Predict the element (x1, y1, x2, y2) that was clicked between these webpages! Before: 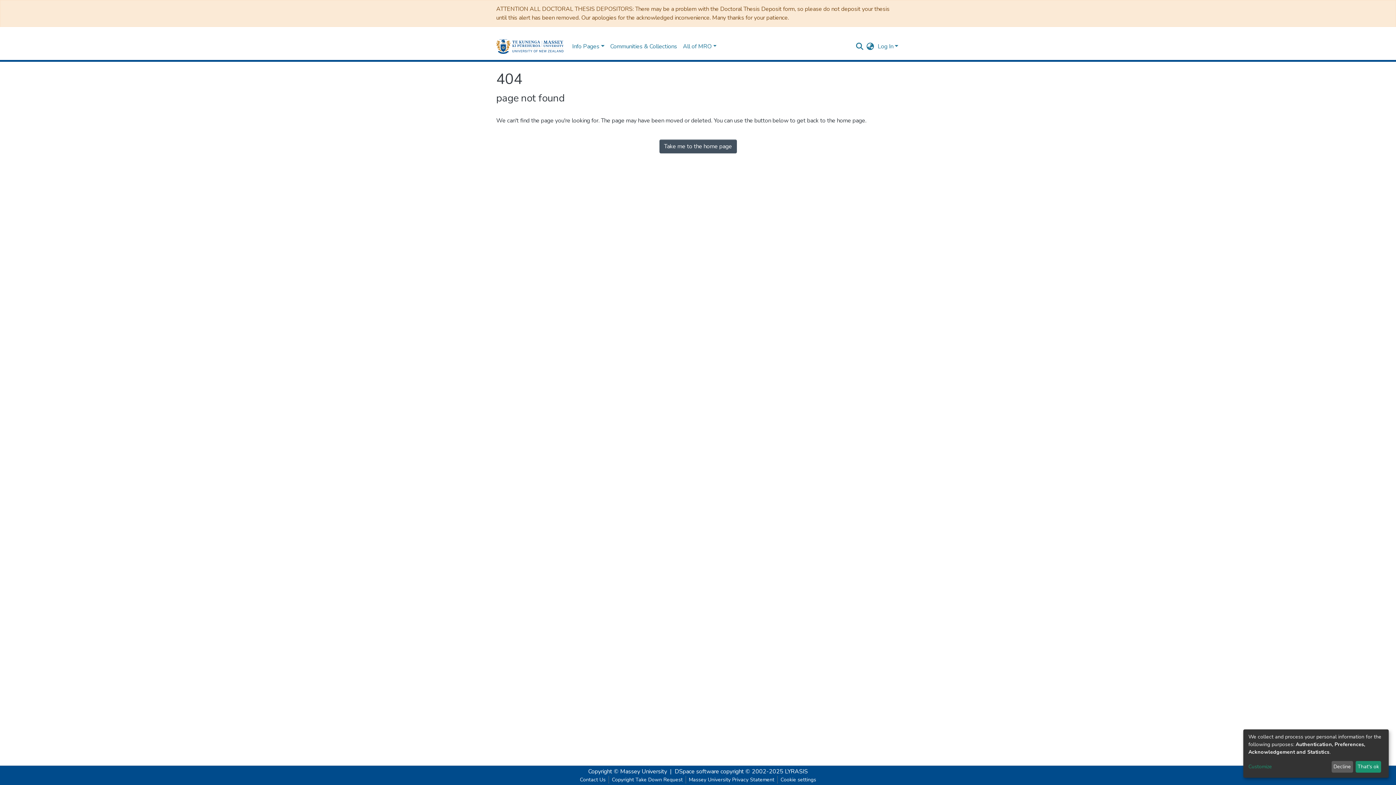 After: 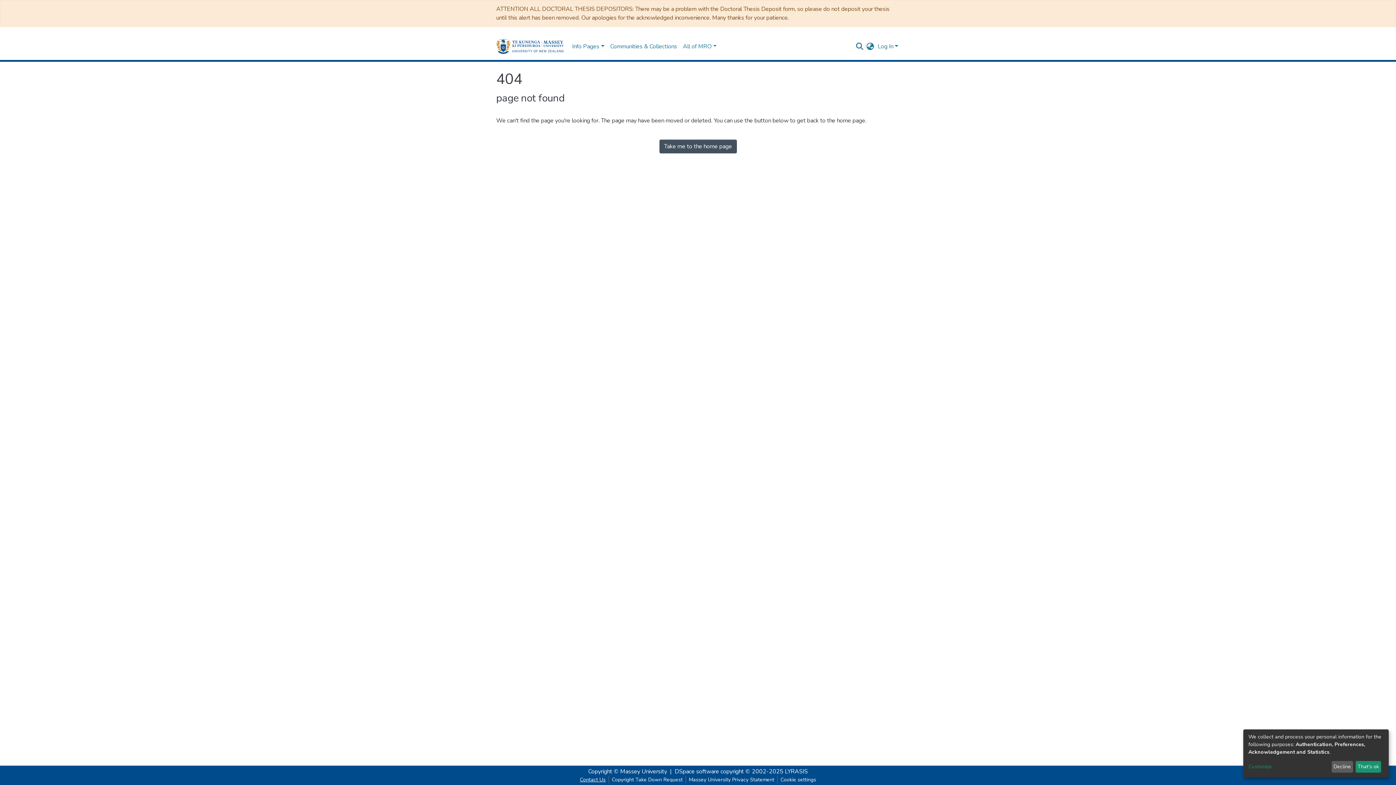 Action: label: Contact Us bbox: (577, 776, 608, 784)